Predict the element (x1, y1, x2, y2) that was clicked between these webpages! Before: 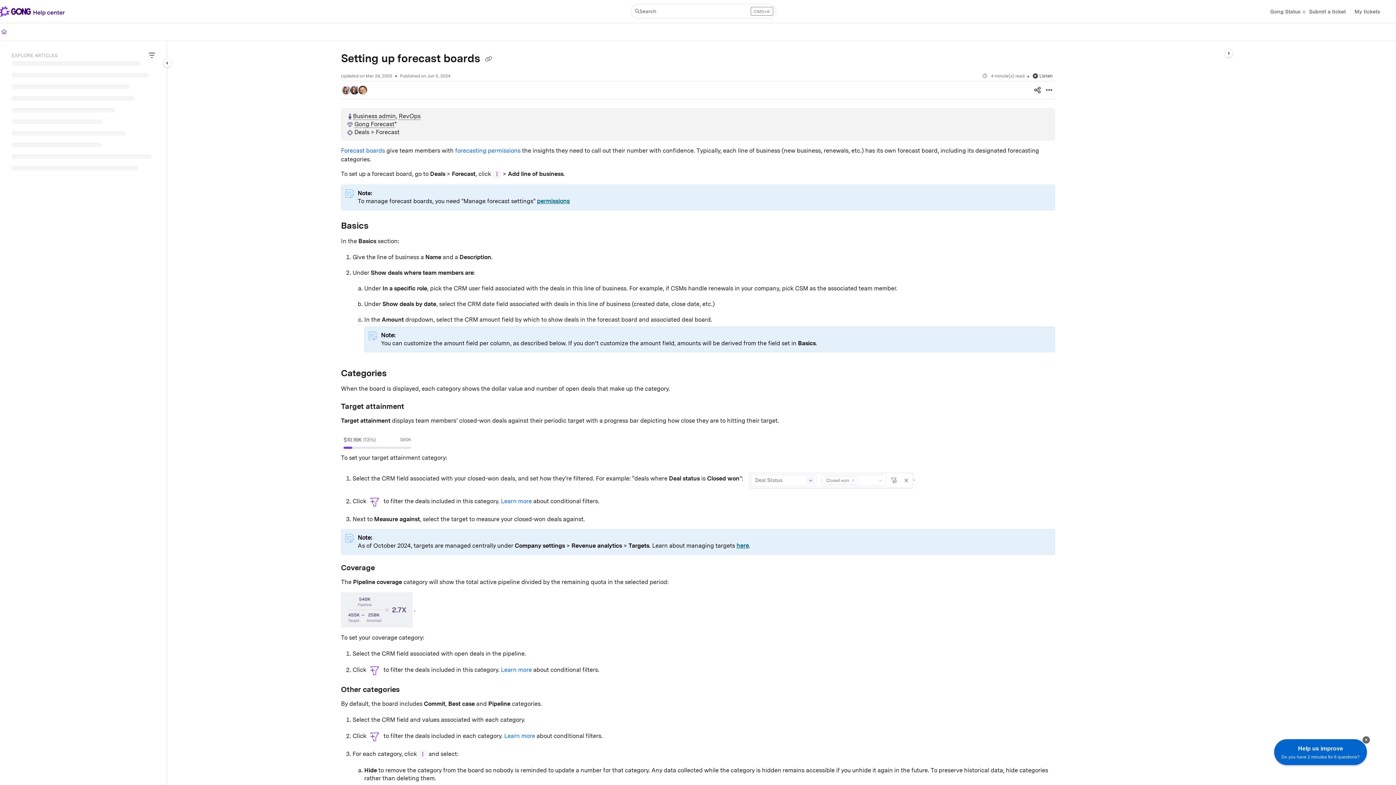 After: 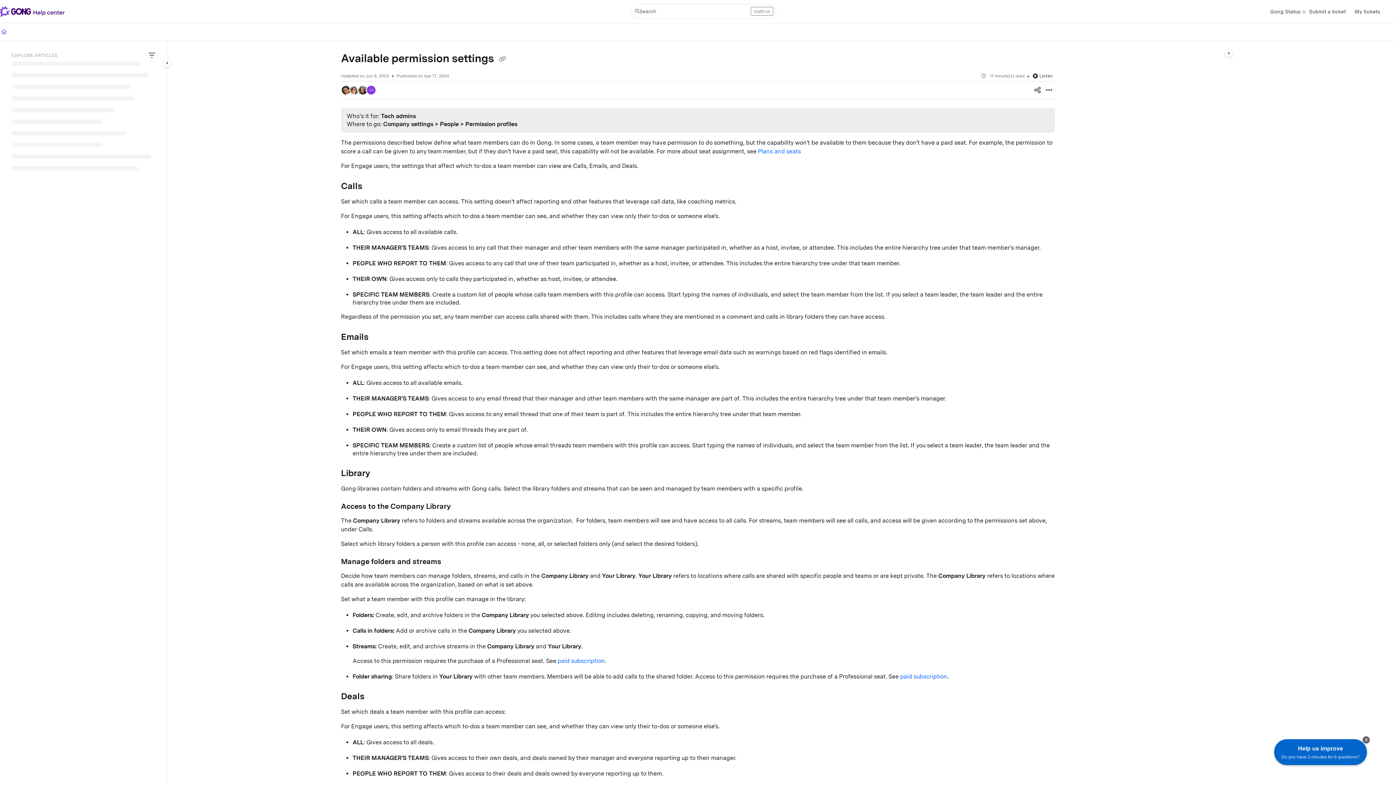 Action: label: permissions bbox: (537, 197, 569, 204)